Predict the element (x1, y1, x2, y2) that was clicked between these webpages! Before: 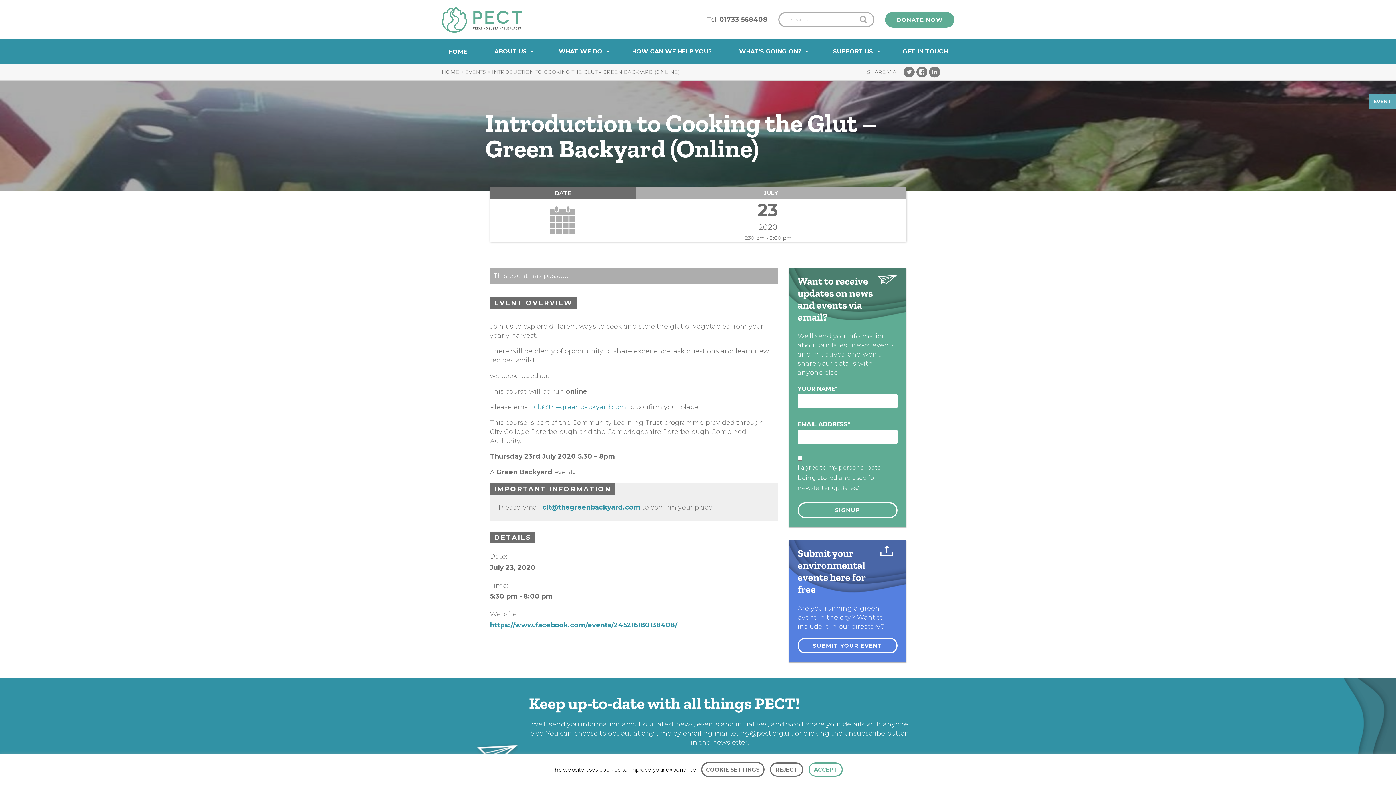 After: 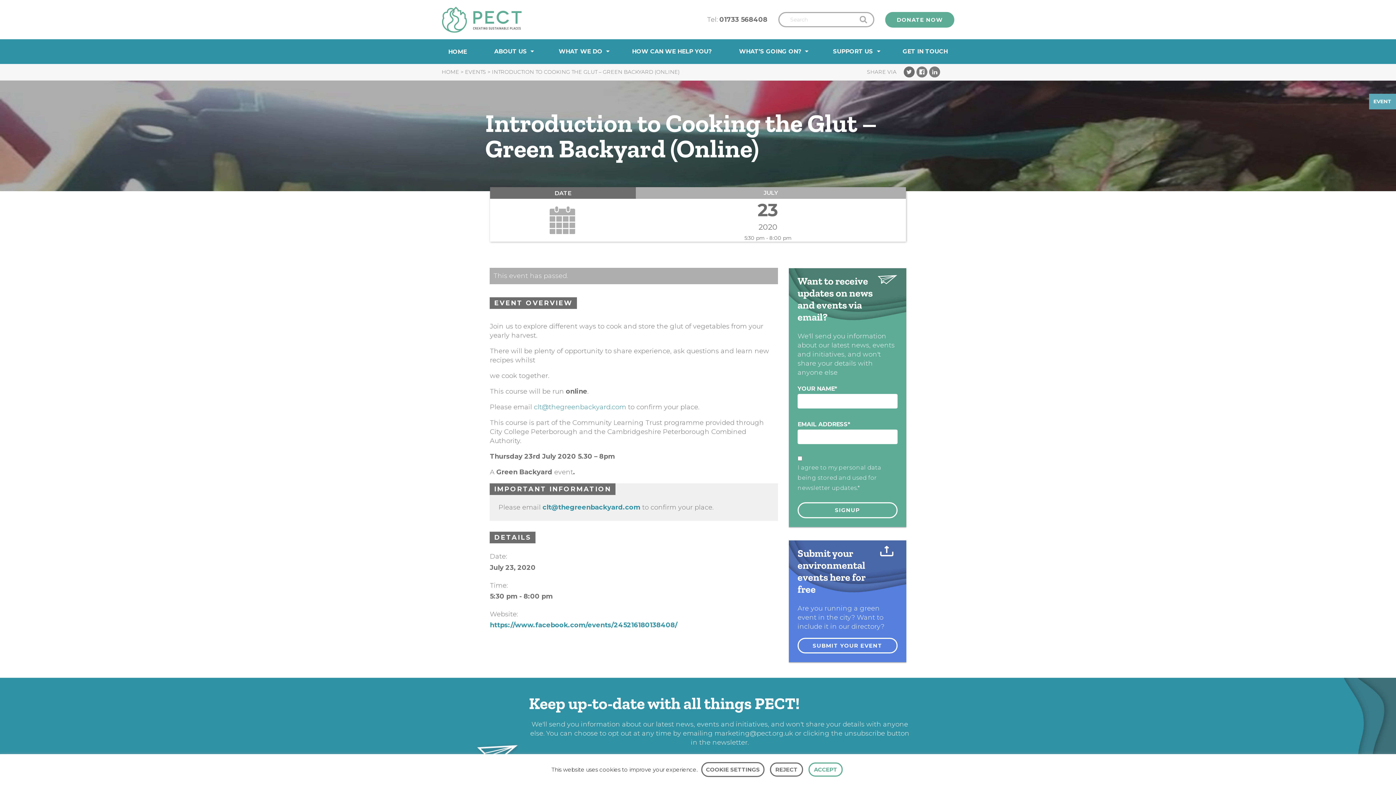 Action: bbox: (904, 66, 914, 77) label: Twitter